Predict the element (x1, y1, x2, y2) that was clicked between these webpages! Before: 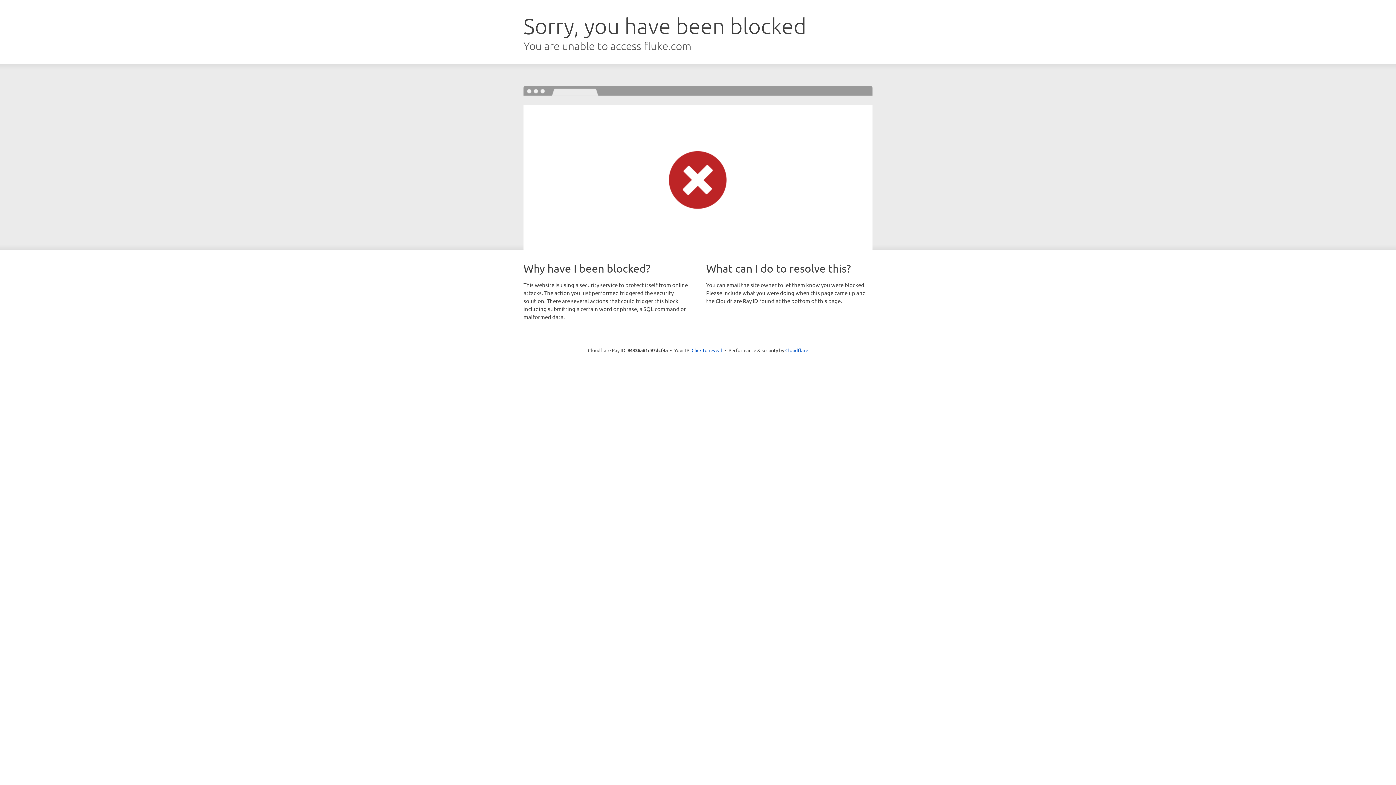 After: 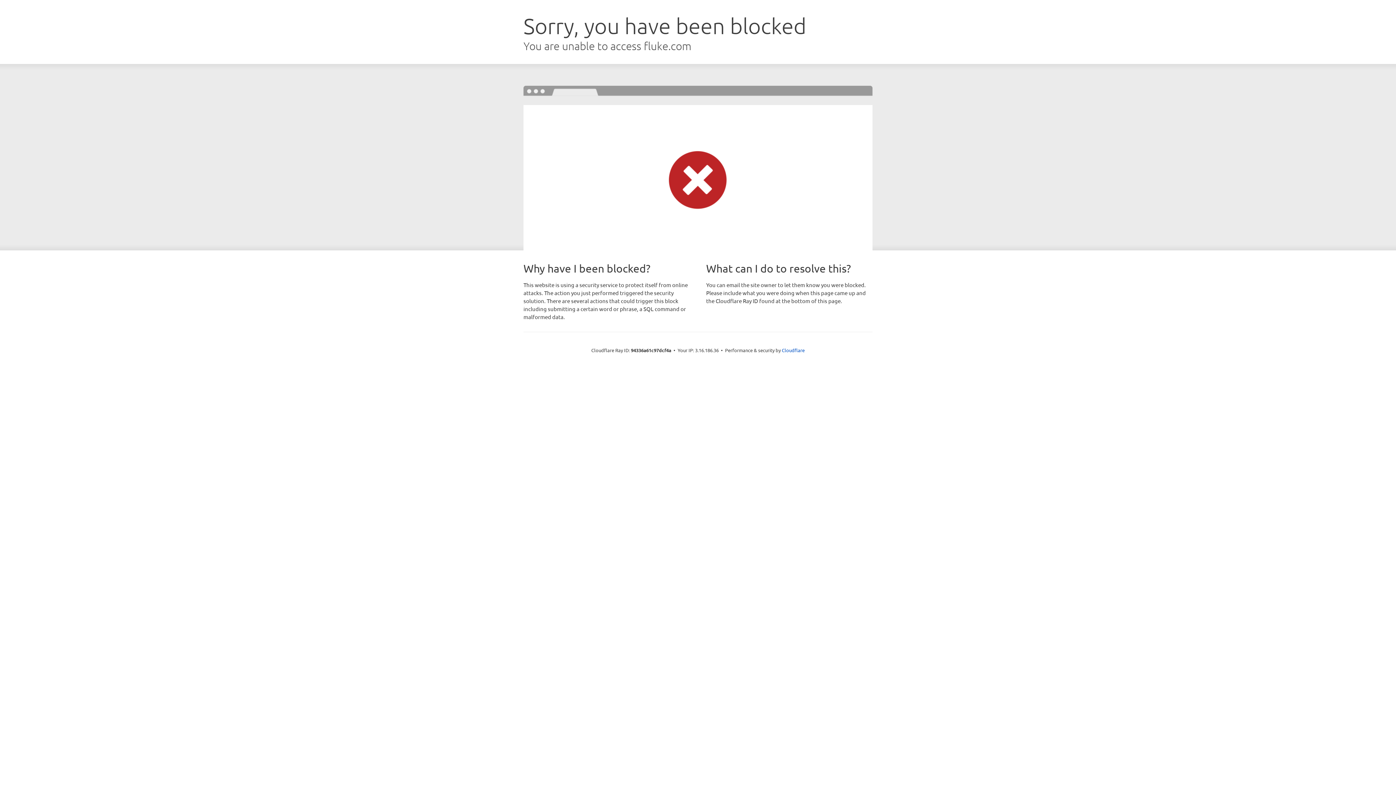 Action: bbox: (691, 346, 722, 353) label: Click to reveal